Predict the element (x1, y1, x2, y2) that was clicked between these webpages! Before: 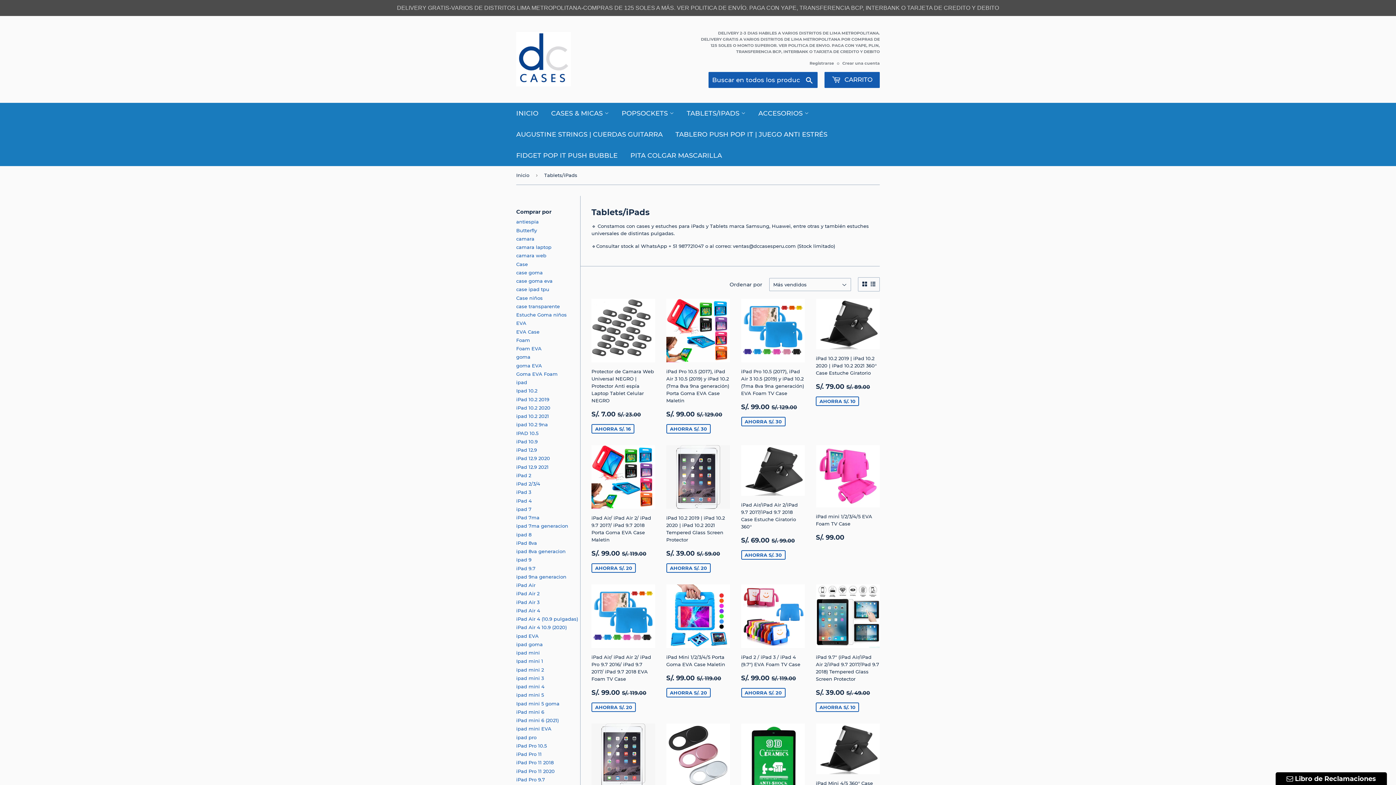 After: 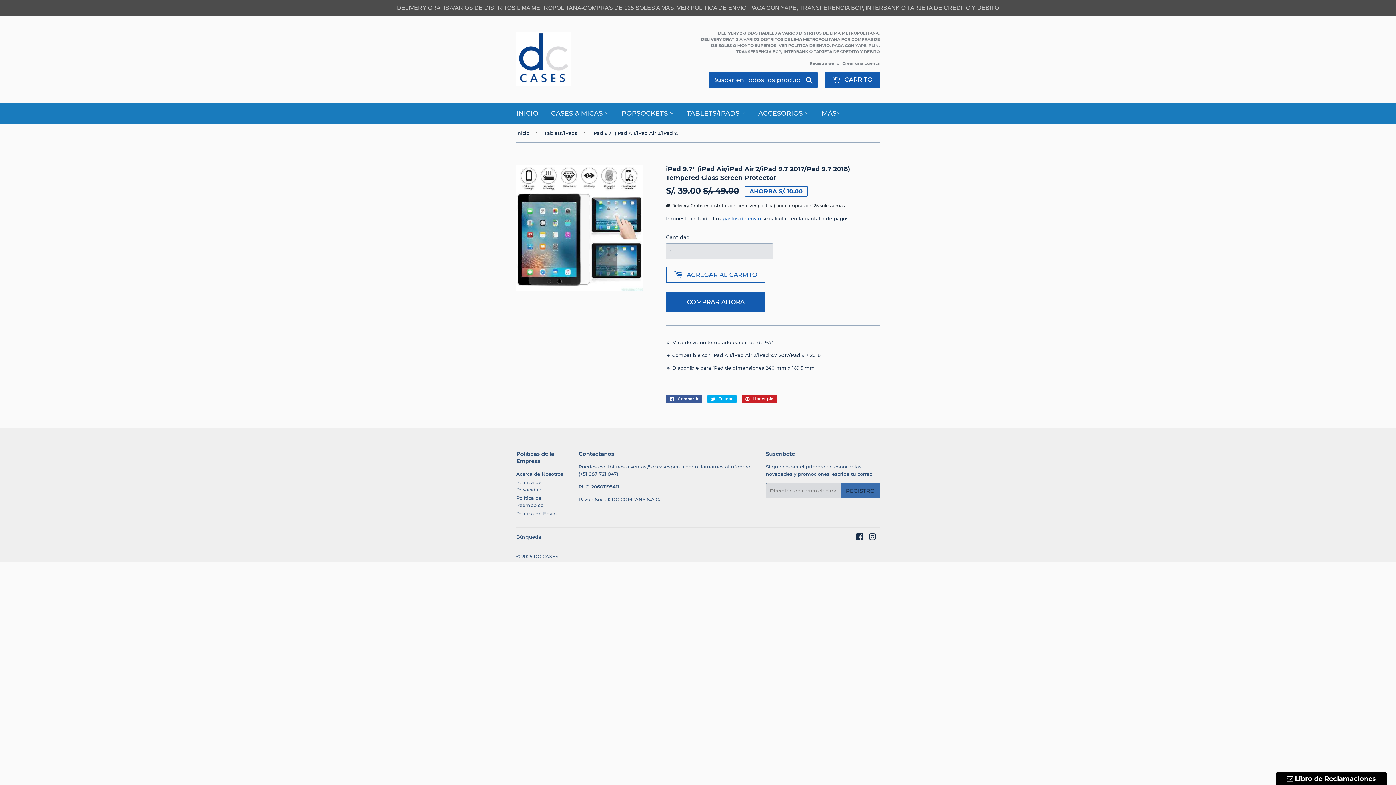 Action: label: iPad 9.7" (iPad Air/iPad Air 2/iPad 9.7 2017/Pad 9.7 2018) Tempered Glass Screen Protector

Precio de oferta
S/. 39.00 
S/. 39.00
Precio habitual
S/. 49.00
S/. 49.00
AHORRA S/. 10 bbox: (816, 584, 880, 713)